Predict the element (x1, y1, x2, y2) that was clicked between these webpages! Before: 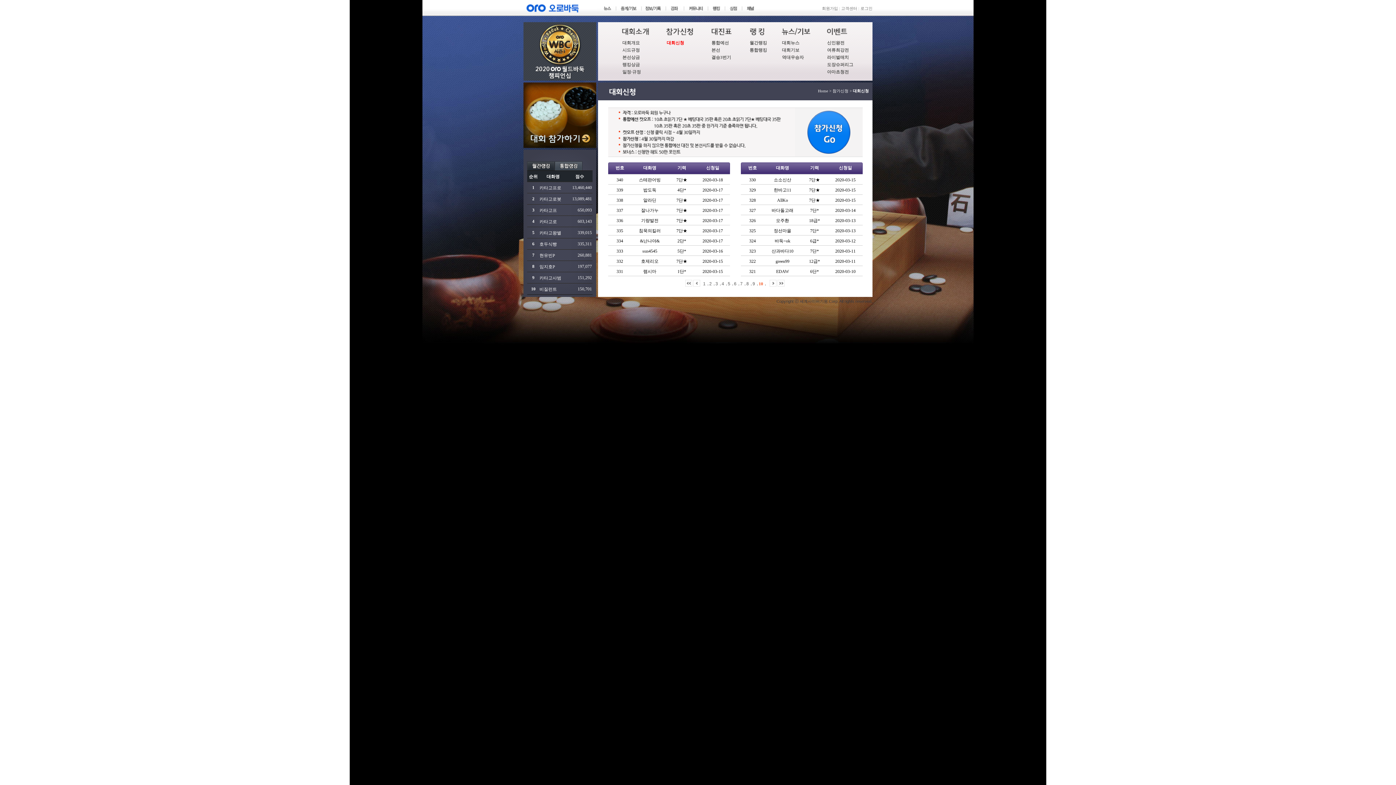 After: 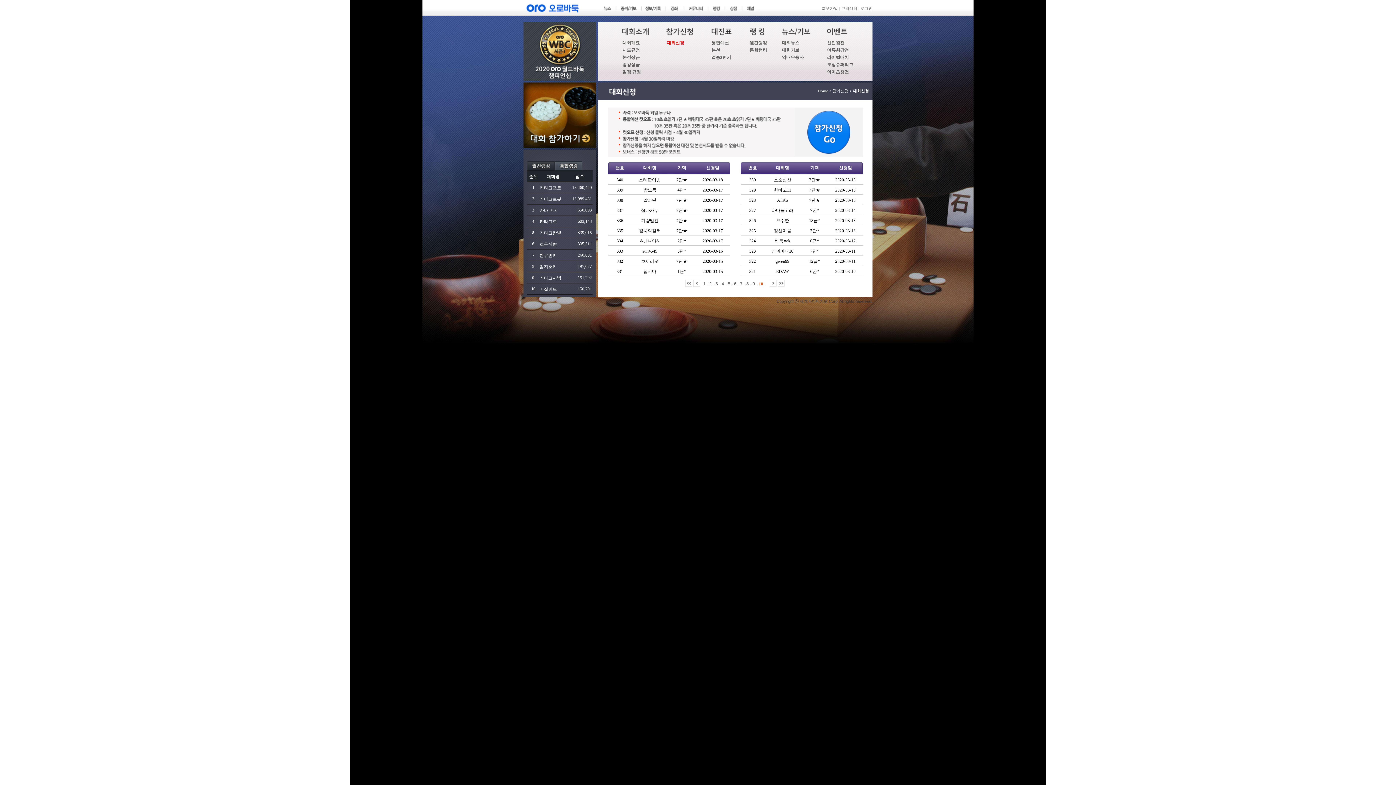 Action: label: 도장슈퍼리그 bbox: (827, 62, 853, 67)